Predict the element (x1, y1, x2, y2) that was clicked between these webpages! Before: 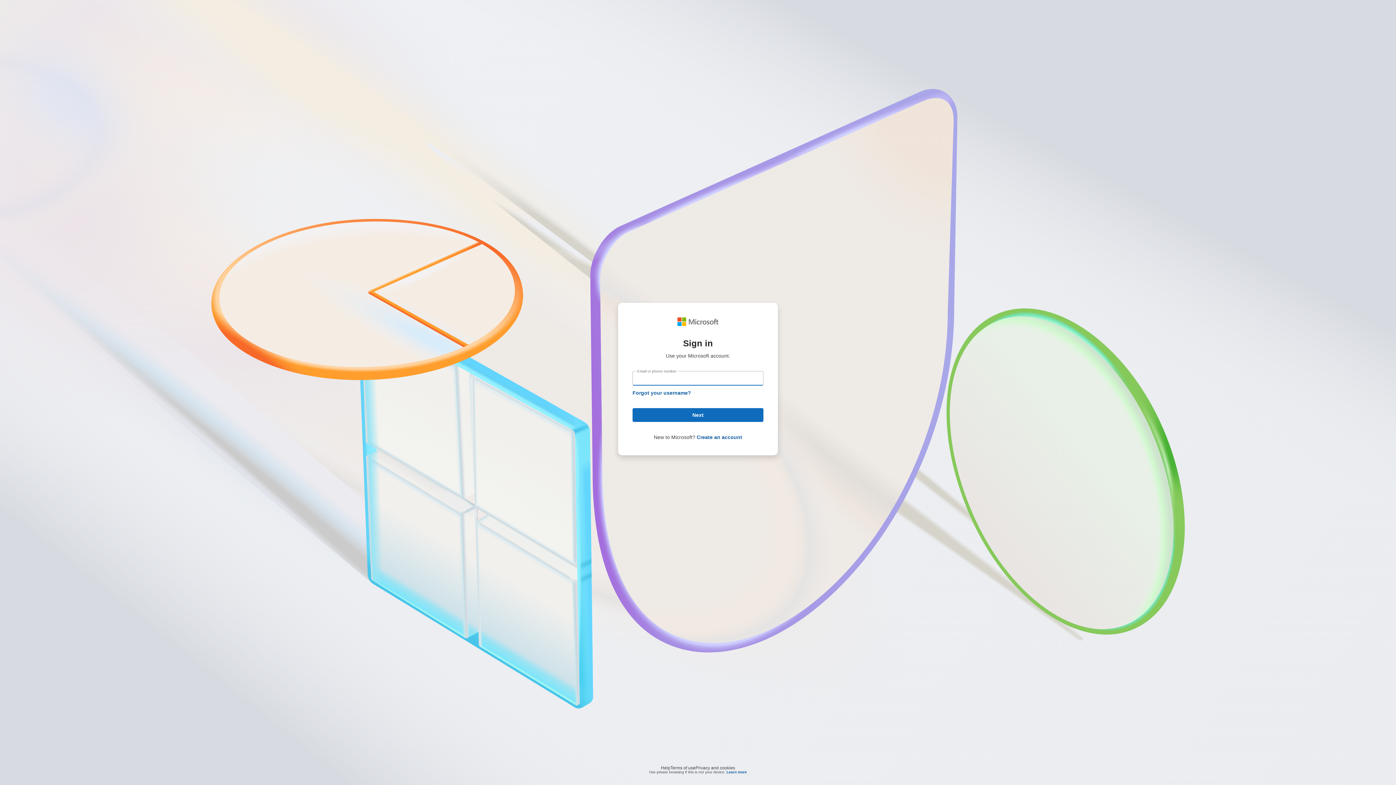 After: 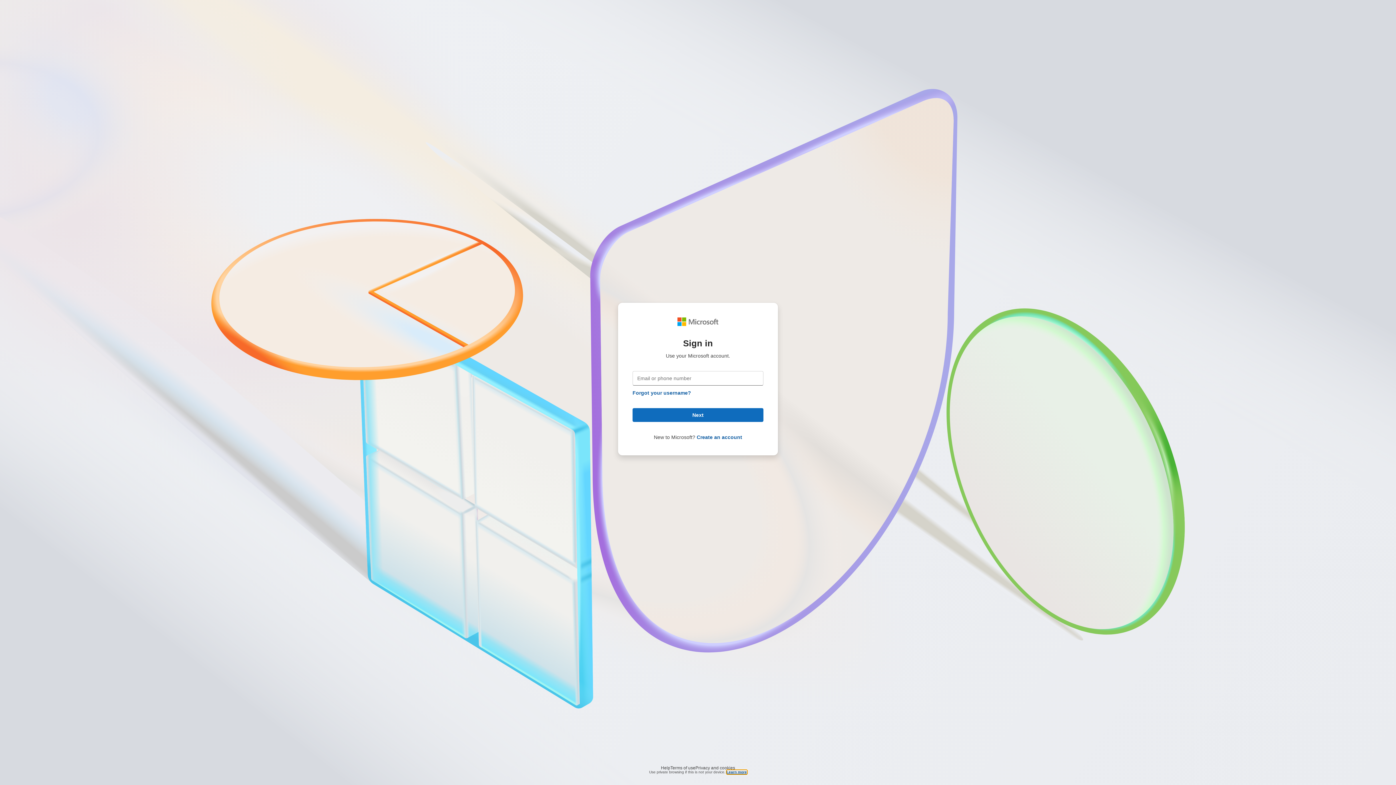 Action: label: Learn more bbox: (726, 770, 747, 774)